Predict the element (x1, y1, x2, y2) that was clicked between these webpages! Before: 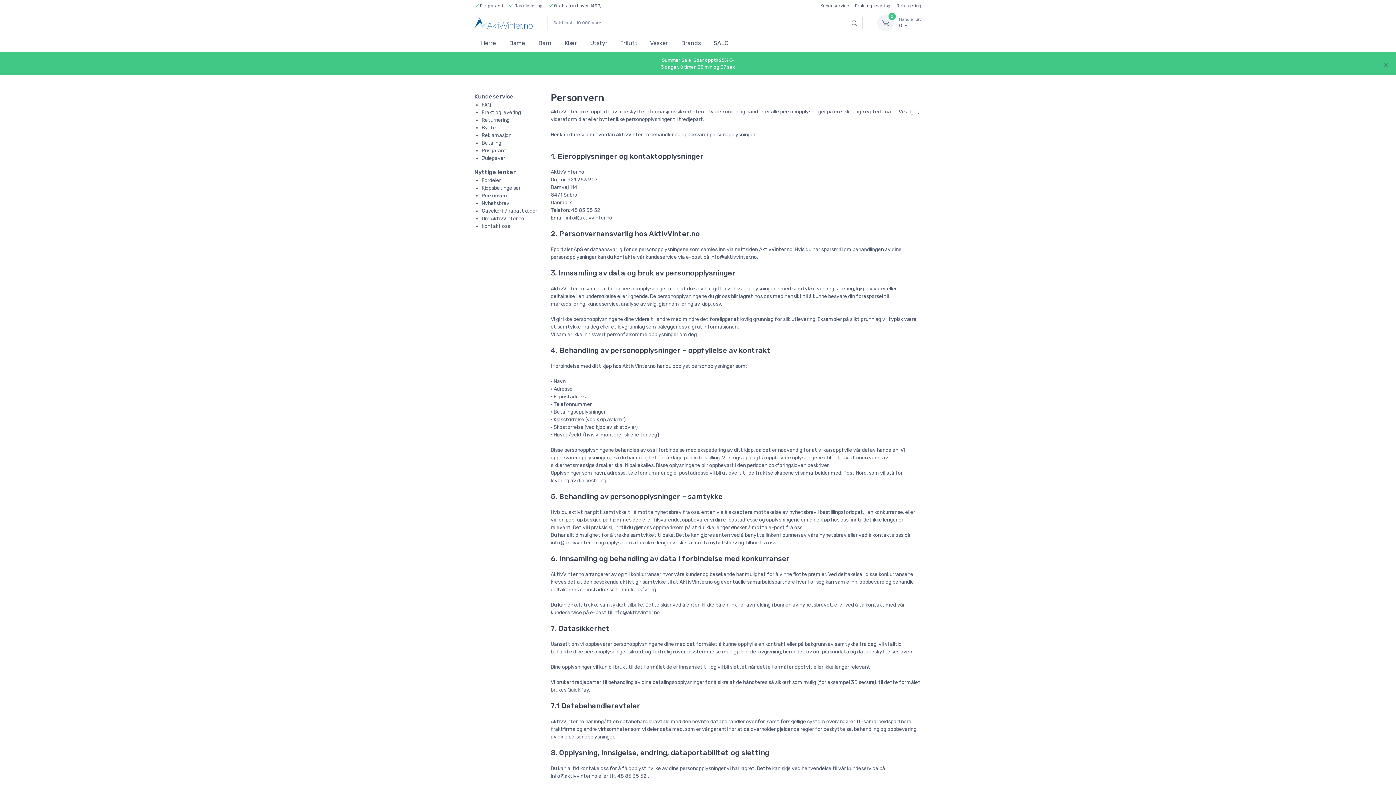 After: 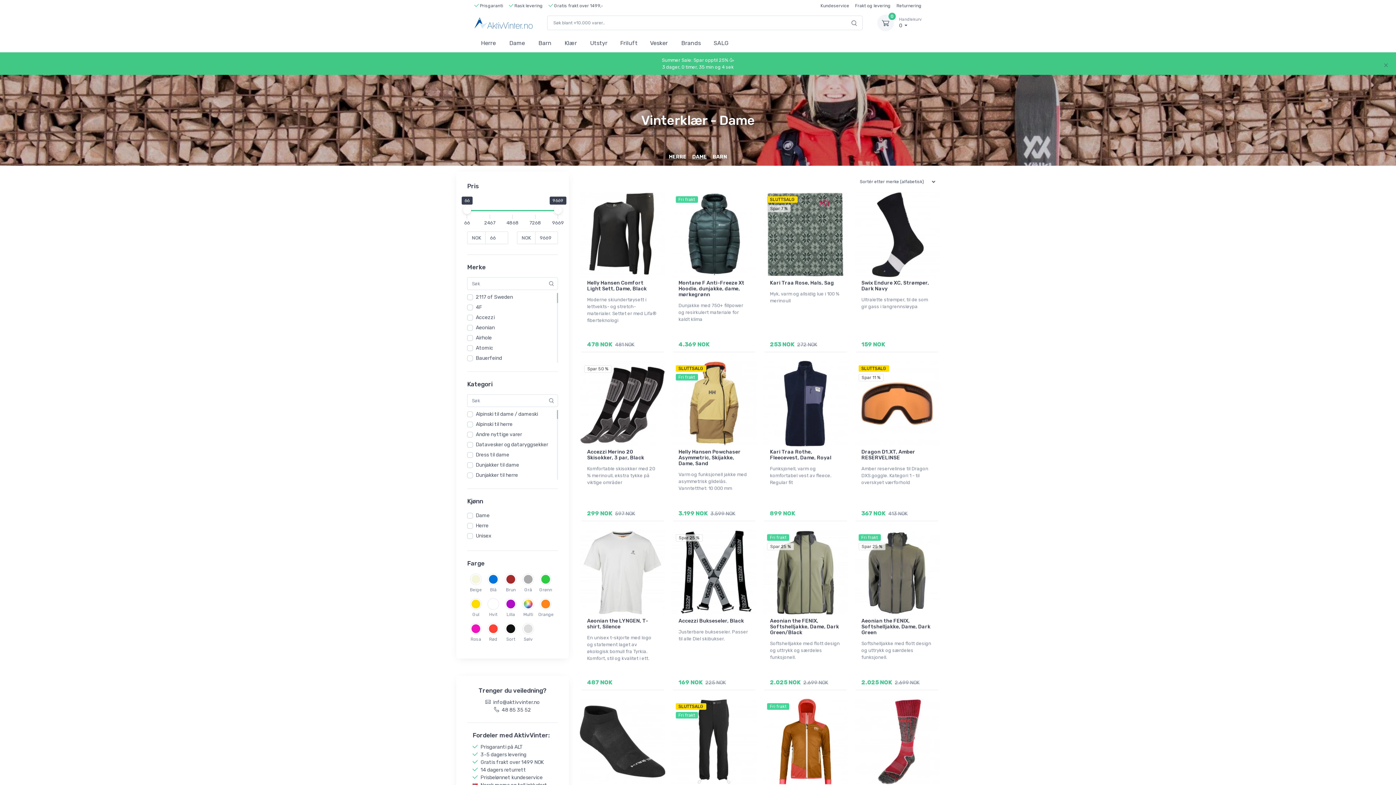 Action: label: Dame bbox: (502, 33, 532, 50)